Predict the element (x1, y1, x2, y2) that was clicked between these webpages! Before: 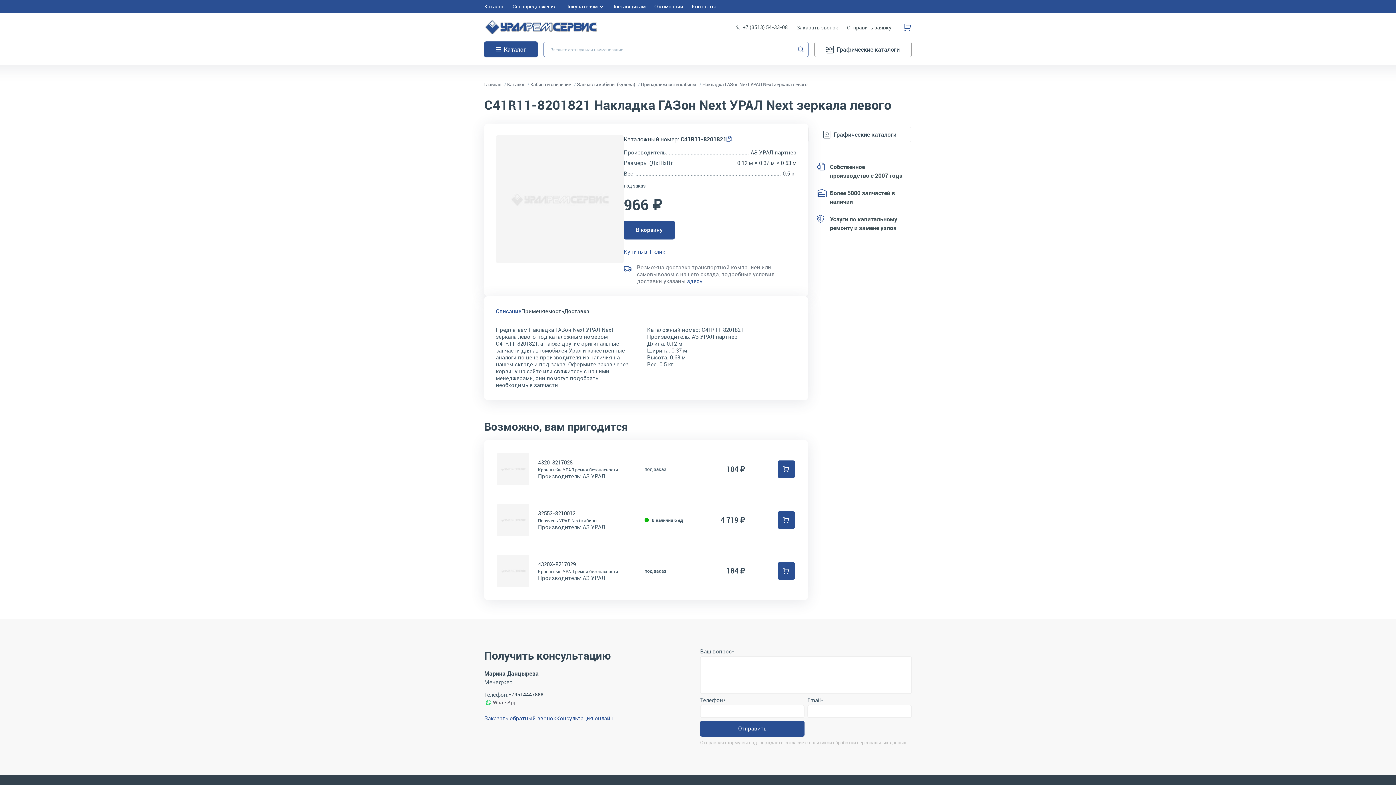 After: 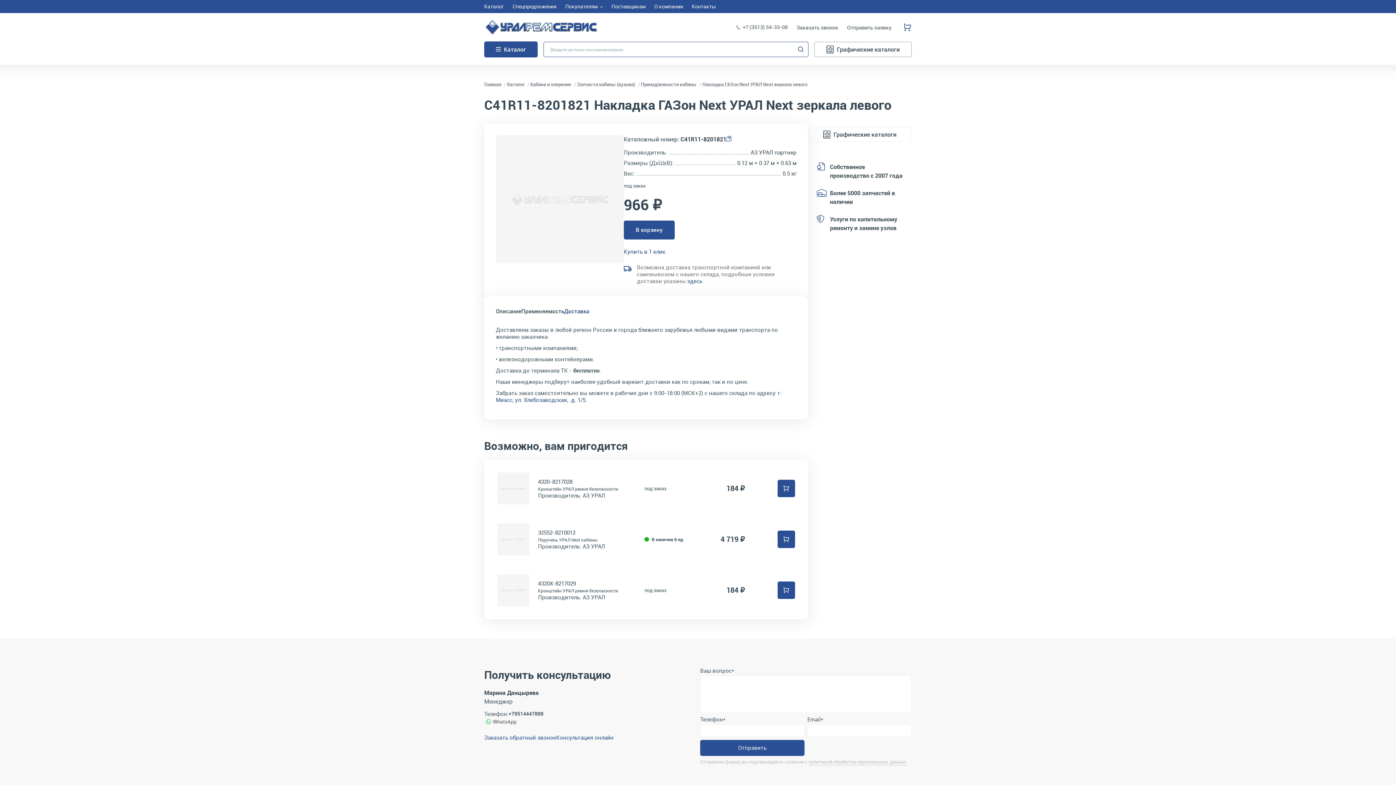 Action: bbox: (564, 302, 589, 320) label: Доставка